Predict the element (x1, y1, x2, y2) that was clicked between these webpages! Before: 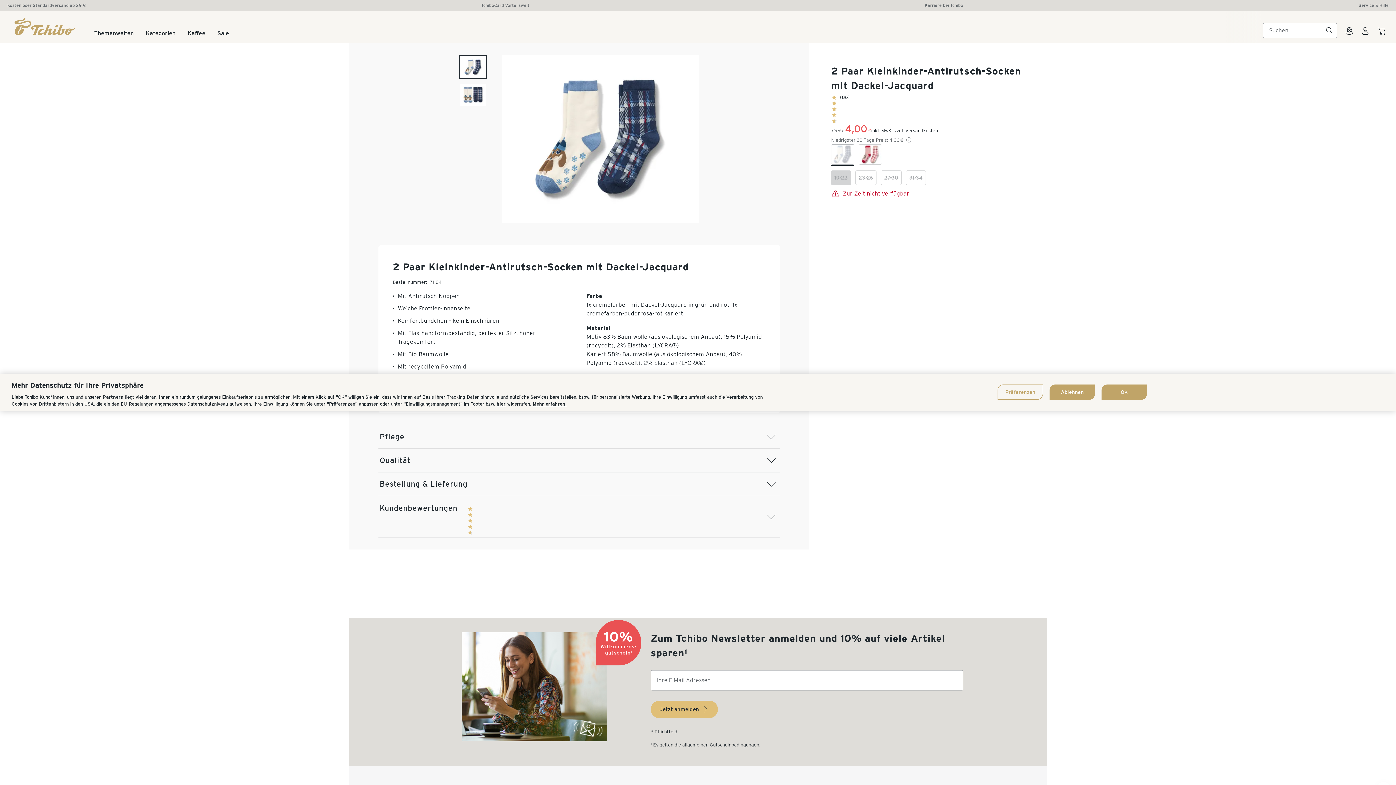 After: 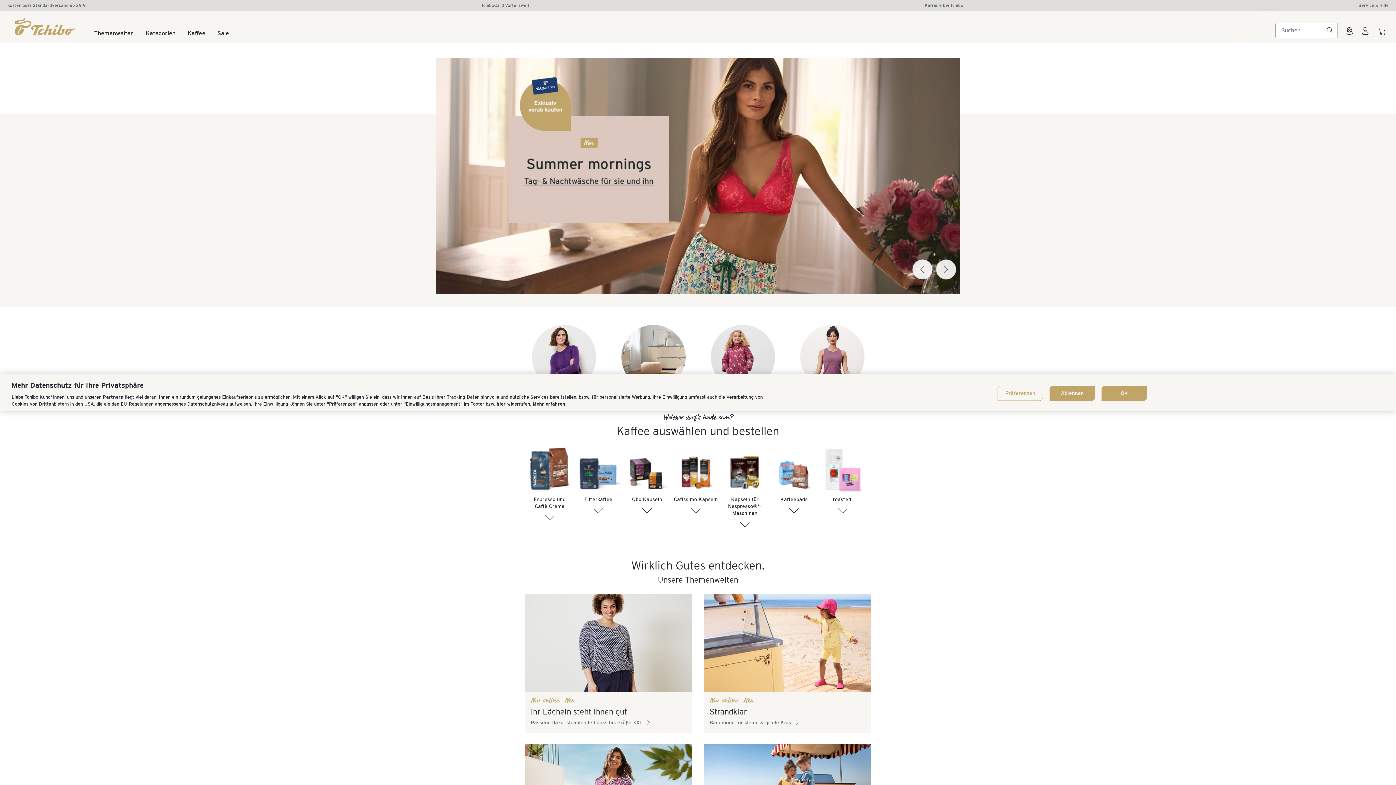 Action: bbox: (14, 17, 76, 35)